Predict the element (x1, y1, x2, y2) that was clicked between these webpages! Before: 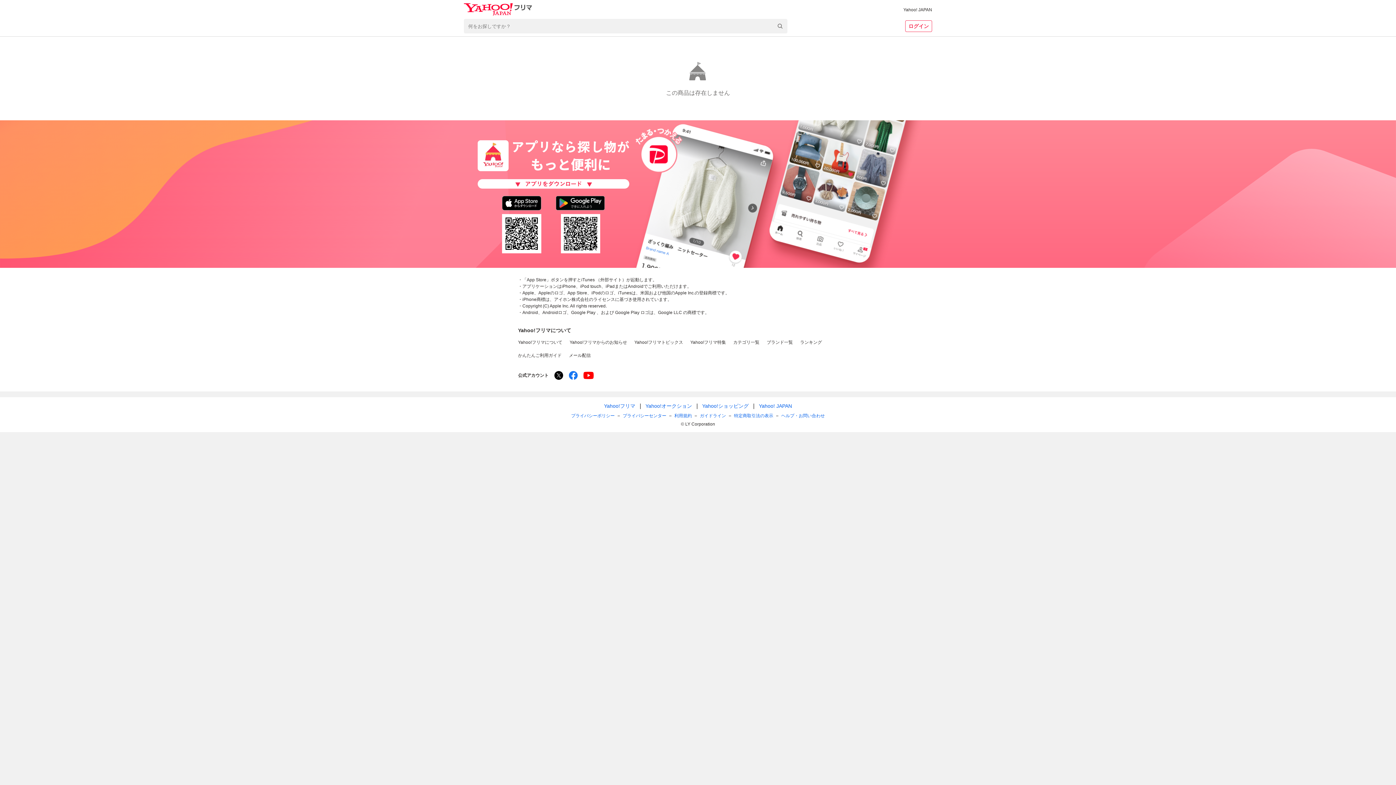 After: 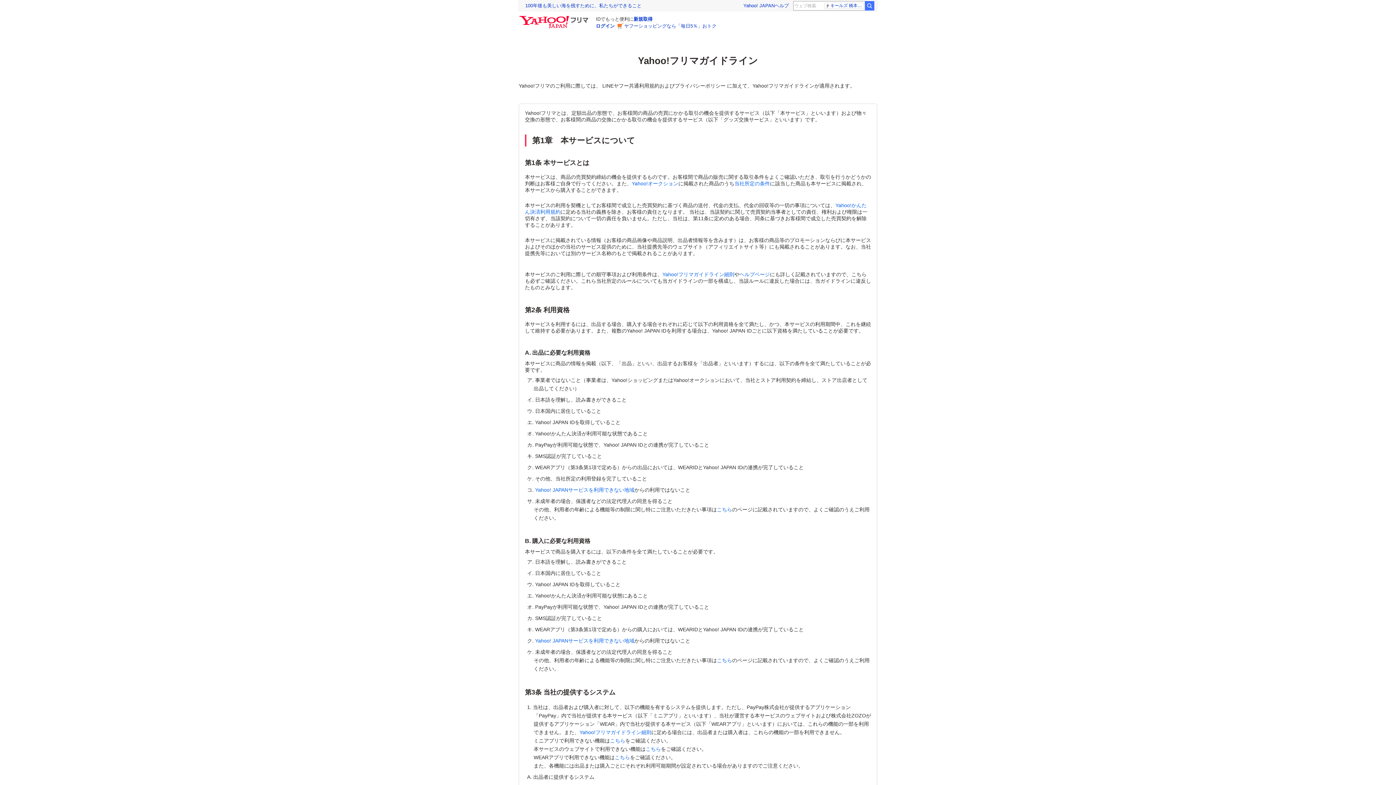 Action: label: ガイドライン bbox: (700, 412, 726, 419)